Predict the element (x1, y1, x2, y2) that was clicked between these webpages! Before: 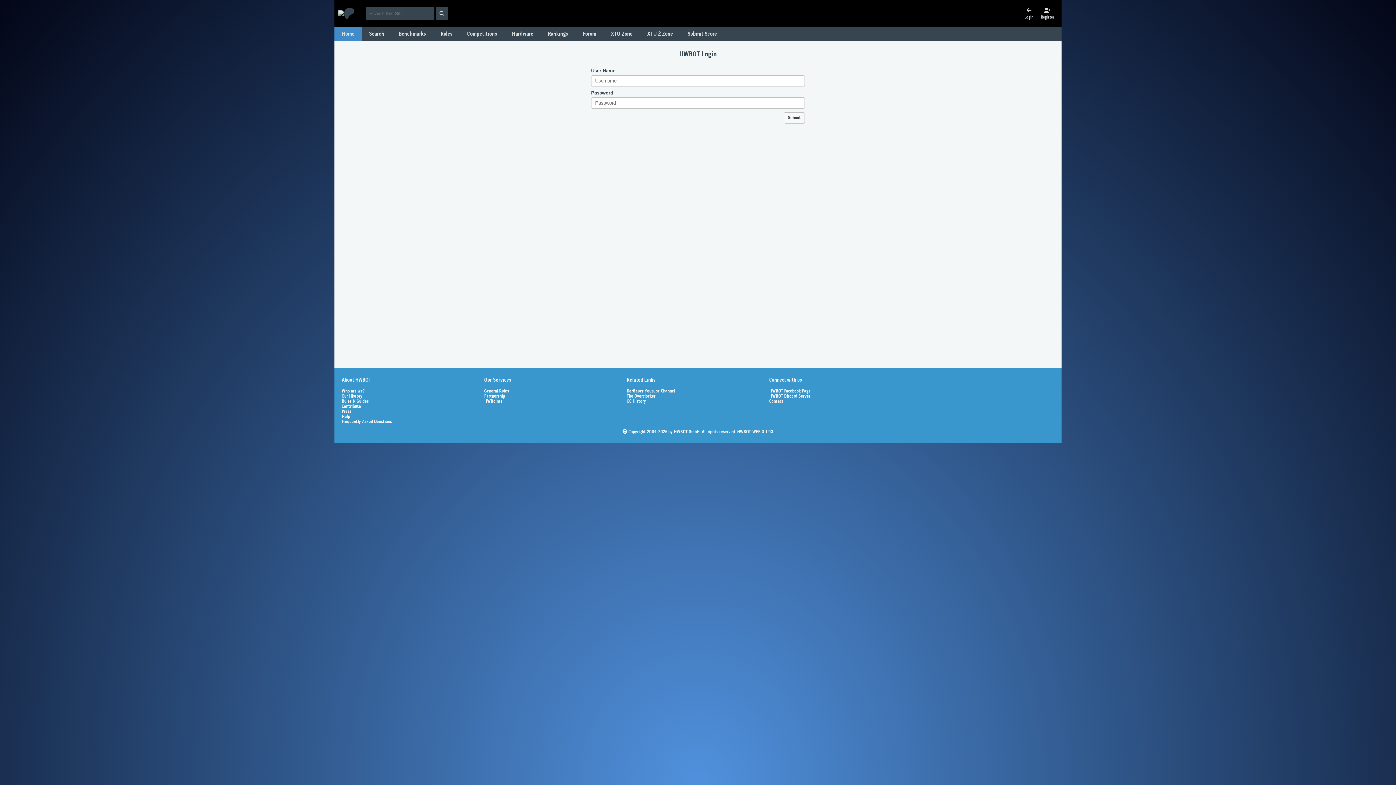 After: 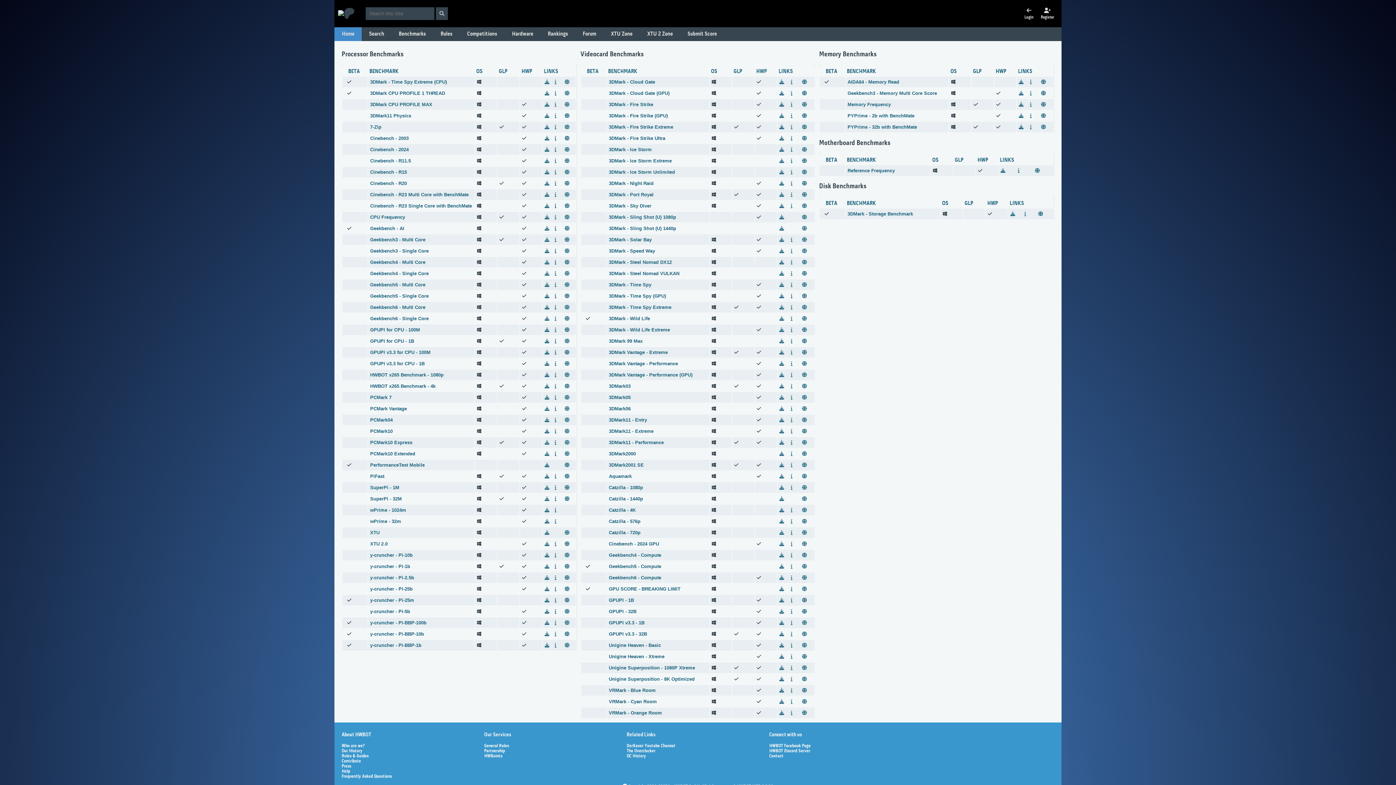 Action: label: Benchmarks bbox: (391, 27, 433, 41)